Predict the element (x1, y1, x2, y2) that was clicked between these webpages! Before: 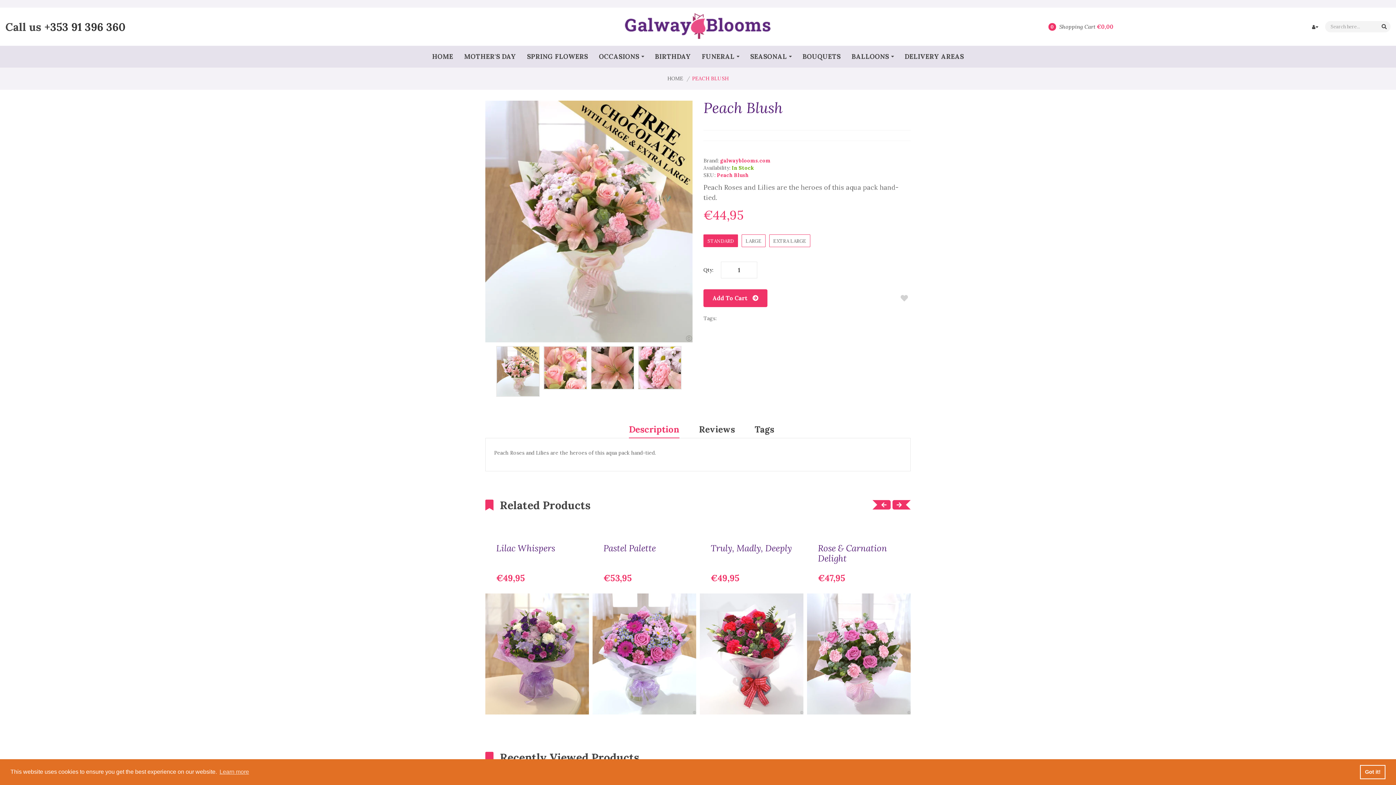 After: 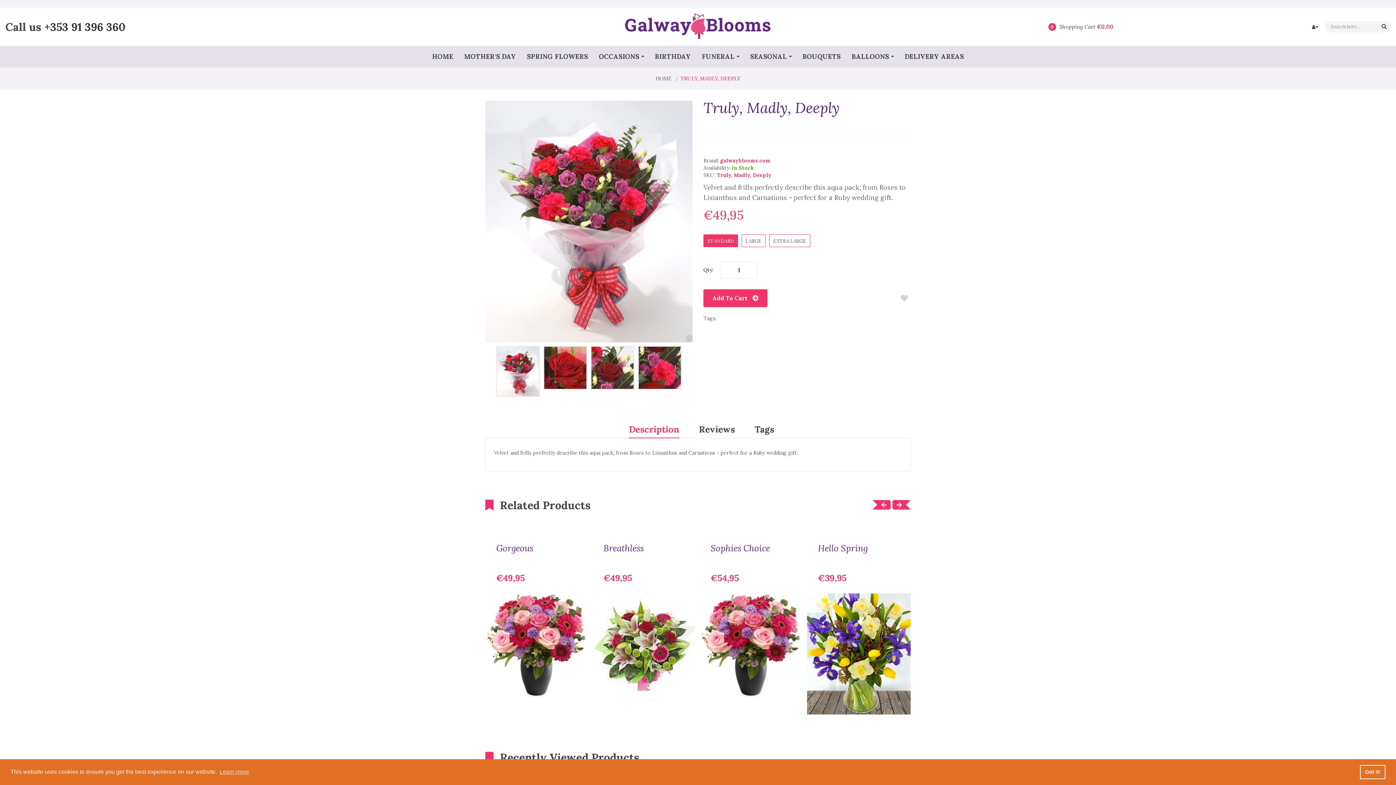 Action: bbox: (781, 559, 792, 573)